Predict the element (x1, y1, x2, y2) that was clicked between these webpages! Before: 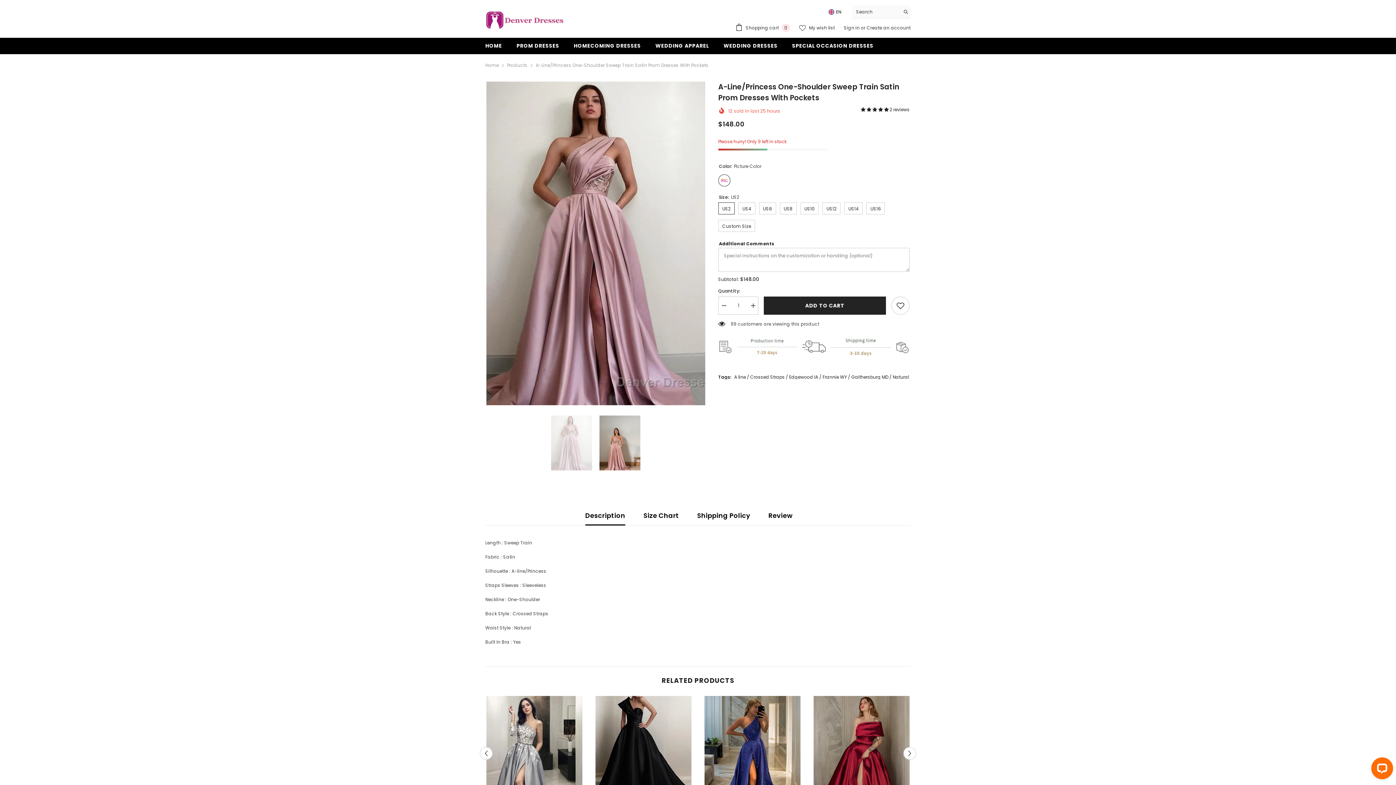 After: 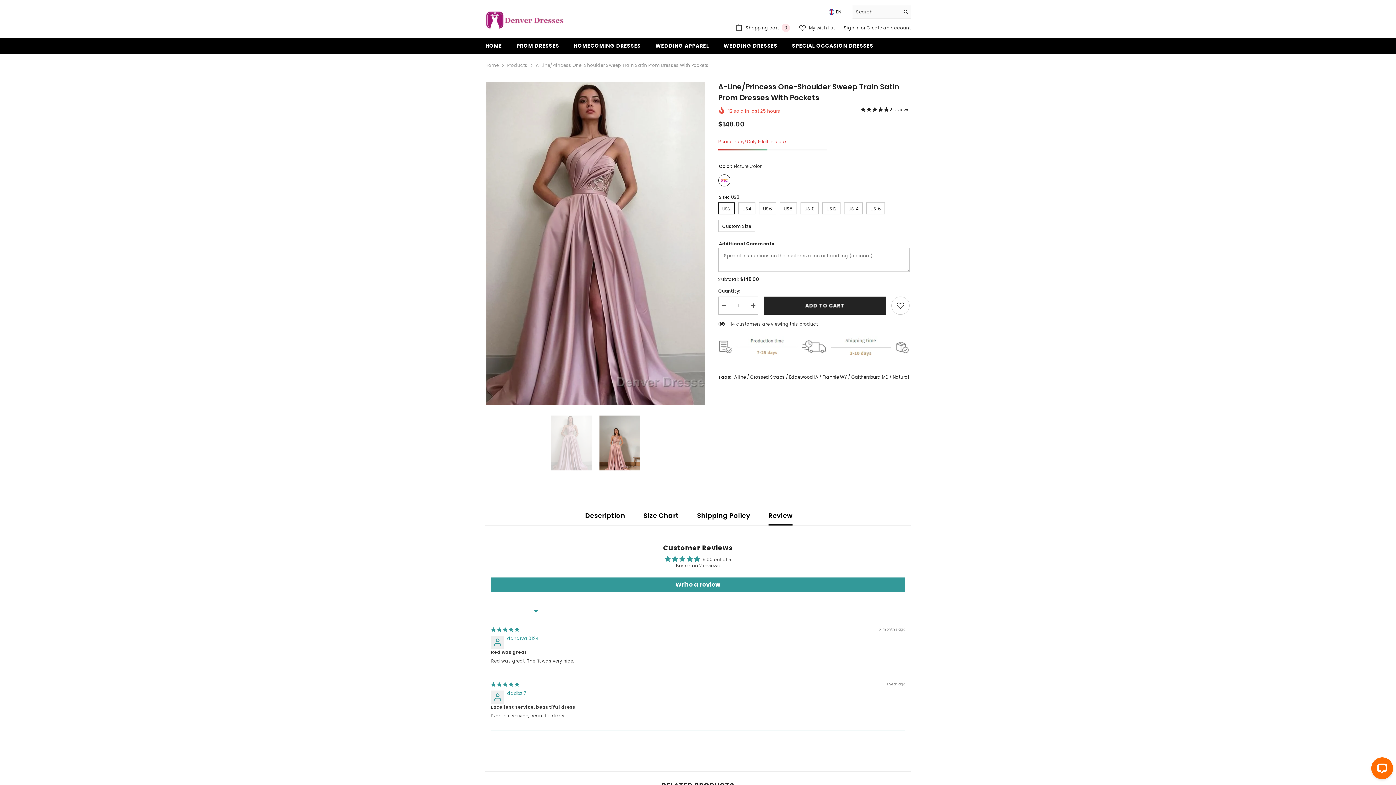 Action: bbox: (768, 506, 792, 525) label: Review